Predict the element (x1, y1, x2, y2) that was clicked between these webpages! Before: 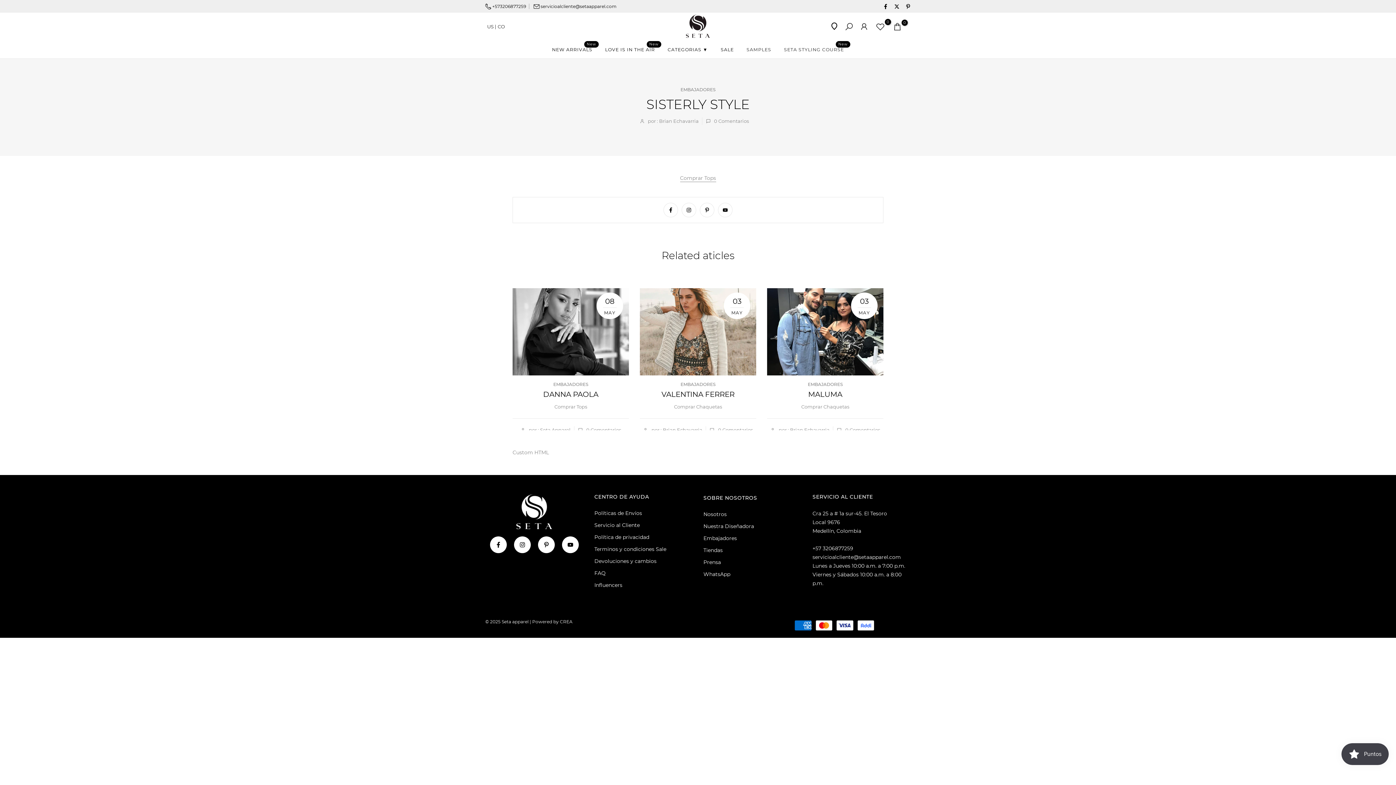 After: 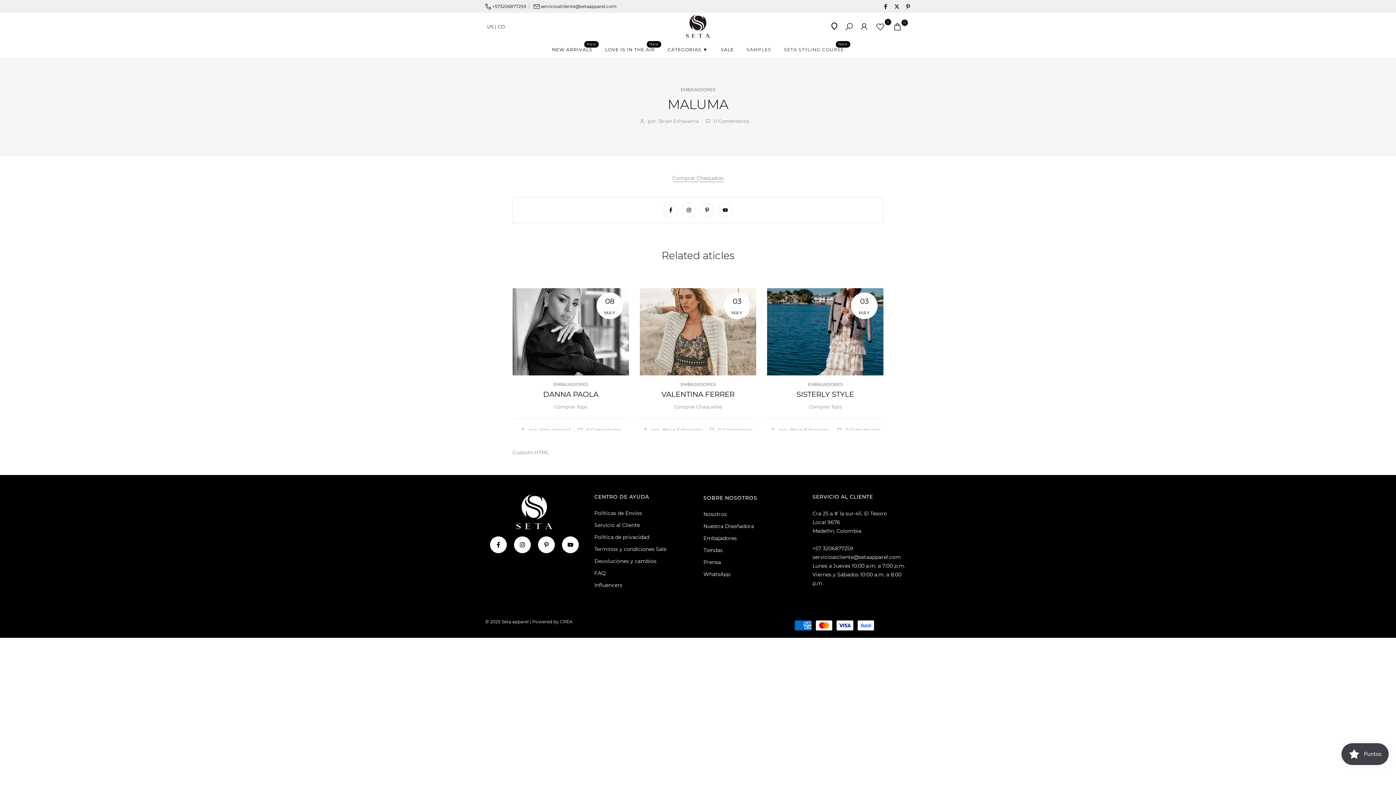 Action: bbox: (808, 390, 842, 398) label: MALUMA